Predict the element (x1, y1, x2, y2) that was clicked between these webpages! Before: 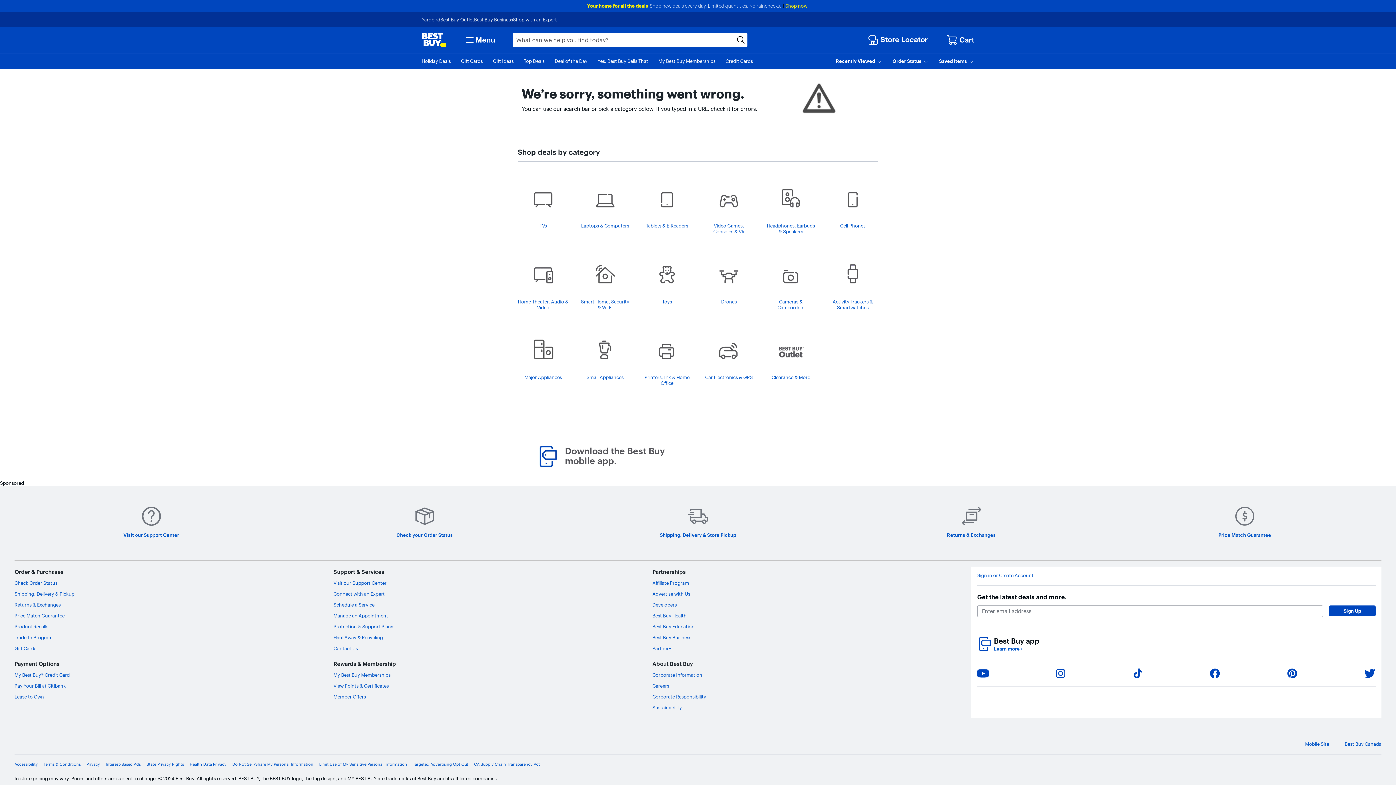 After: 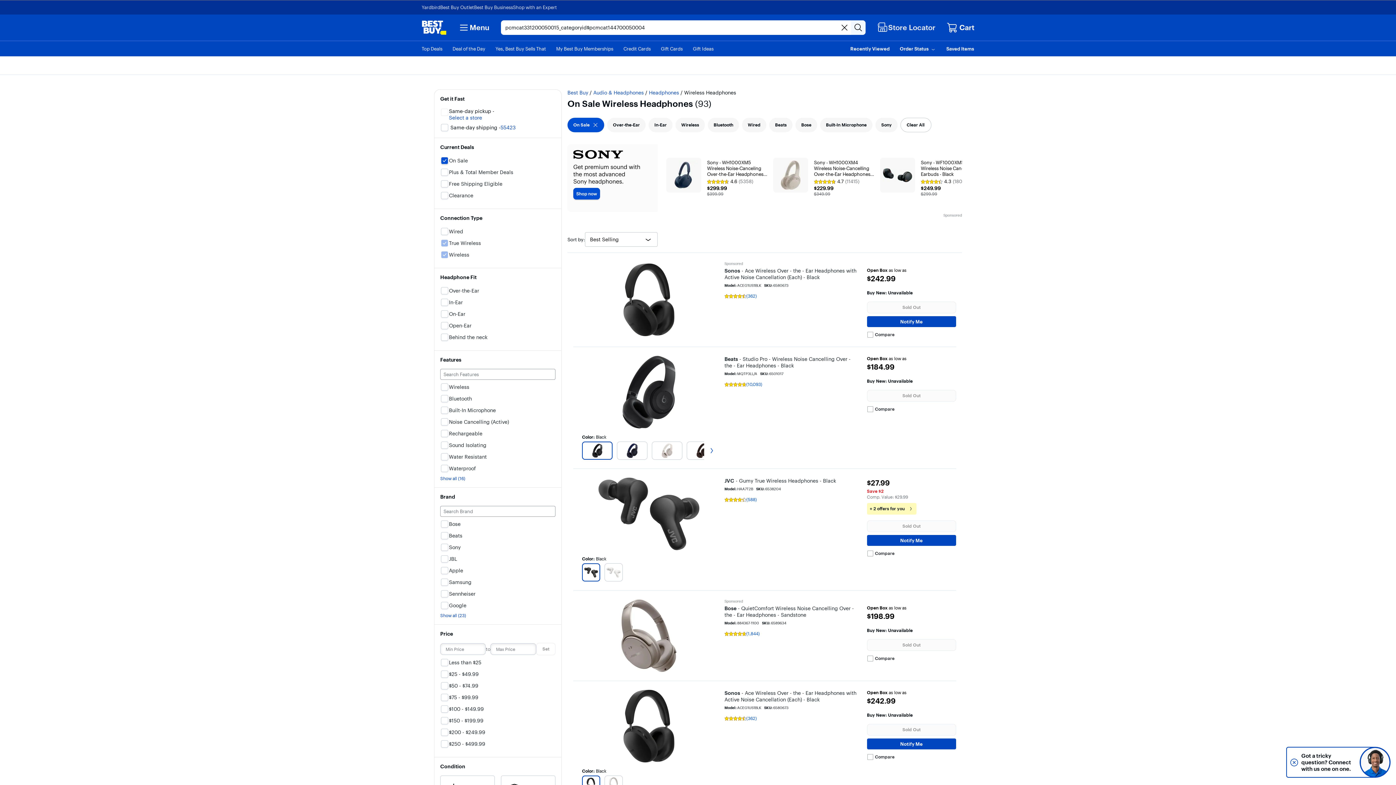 Action: label: Headphones, Earbuds & Speakers bbox: (765, 205, 816, 221)